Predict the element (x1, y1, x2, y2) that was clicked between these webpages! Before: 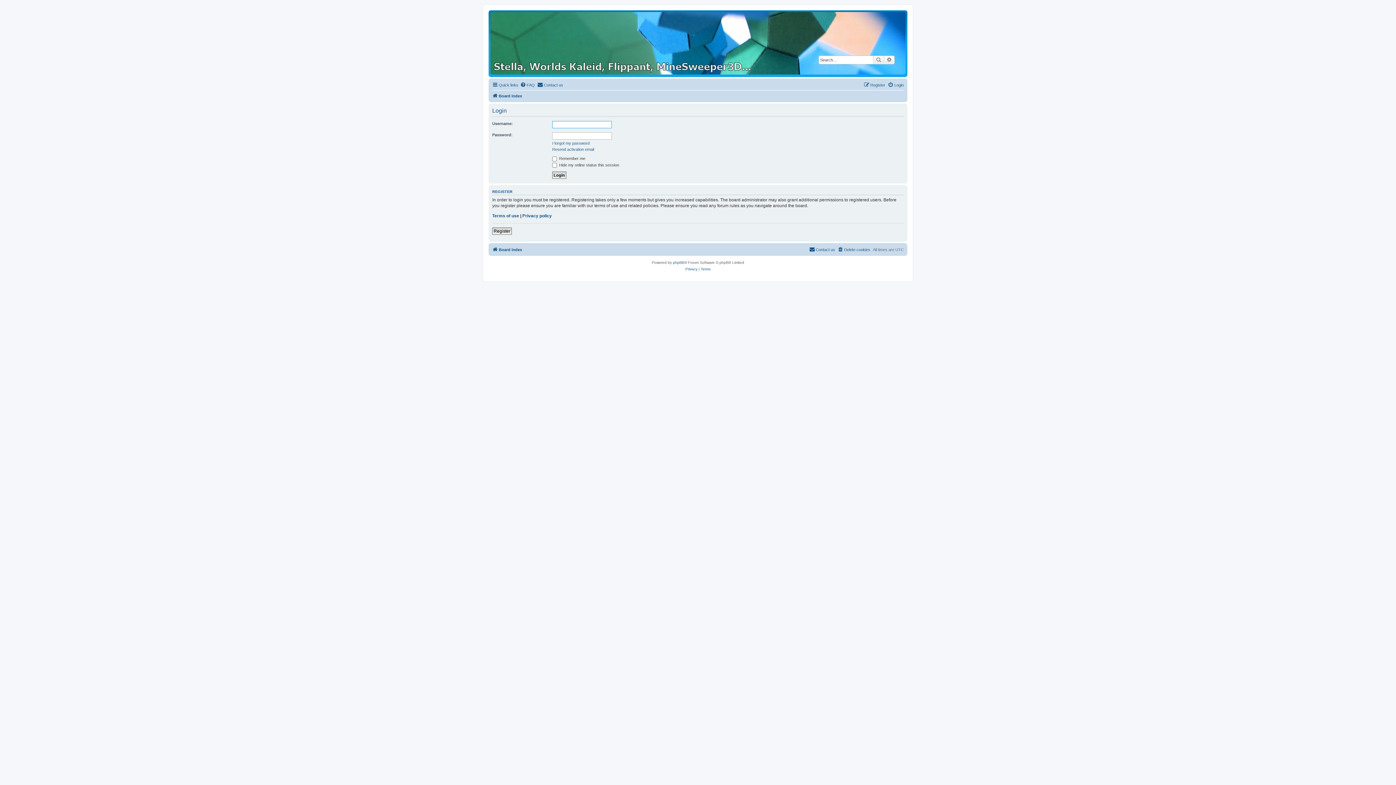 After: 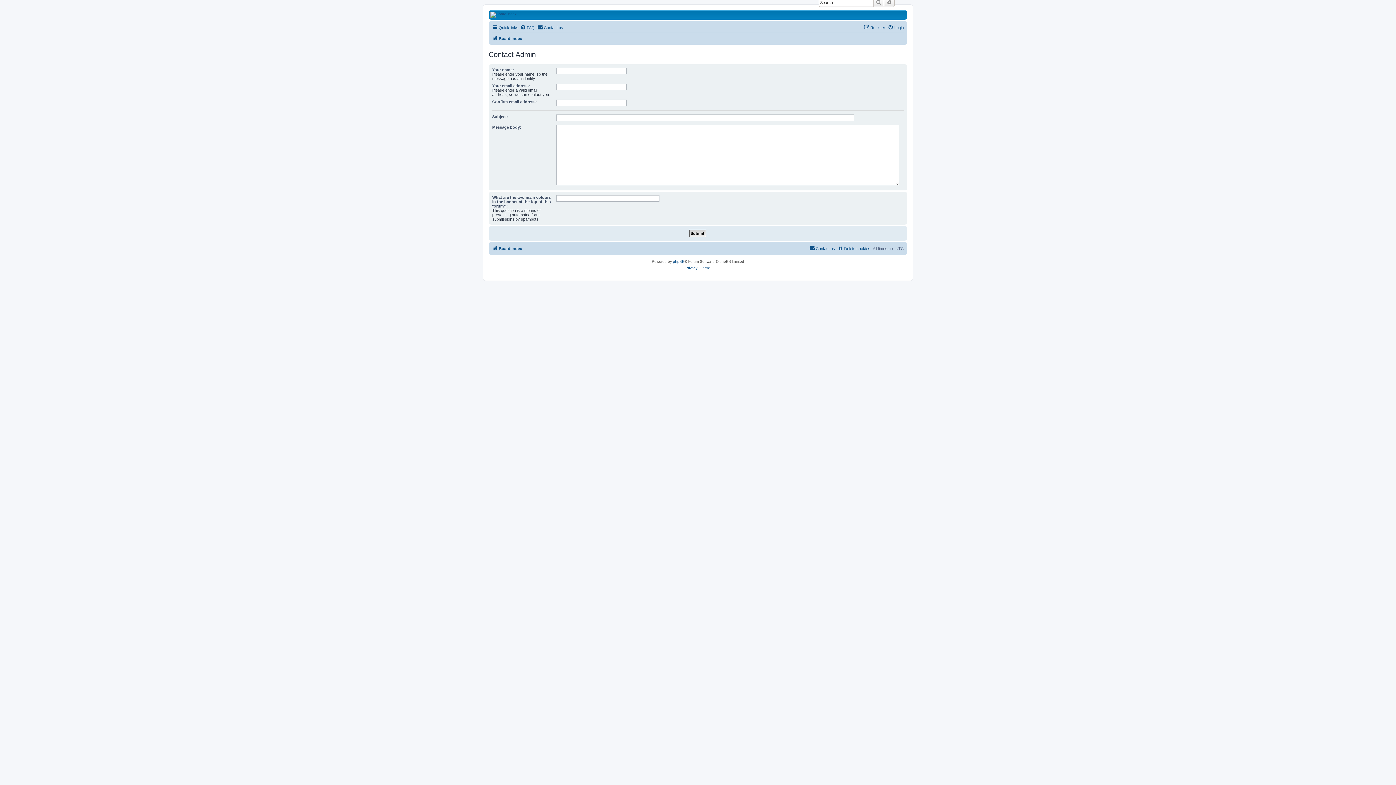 Action: label: Contact us bbox: (537, 80, 563, 89)